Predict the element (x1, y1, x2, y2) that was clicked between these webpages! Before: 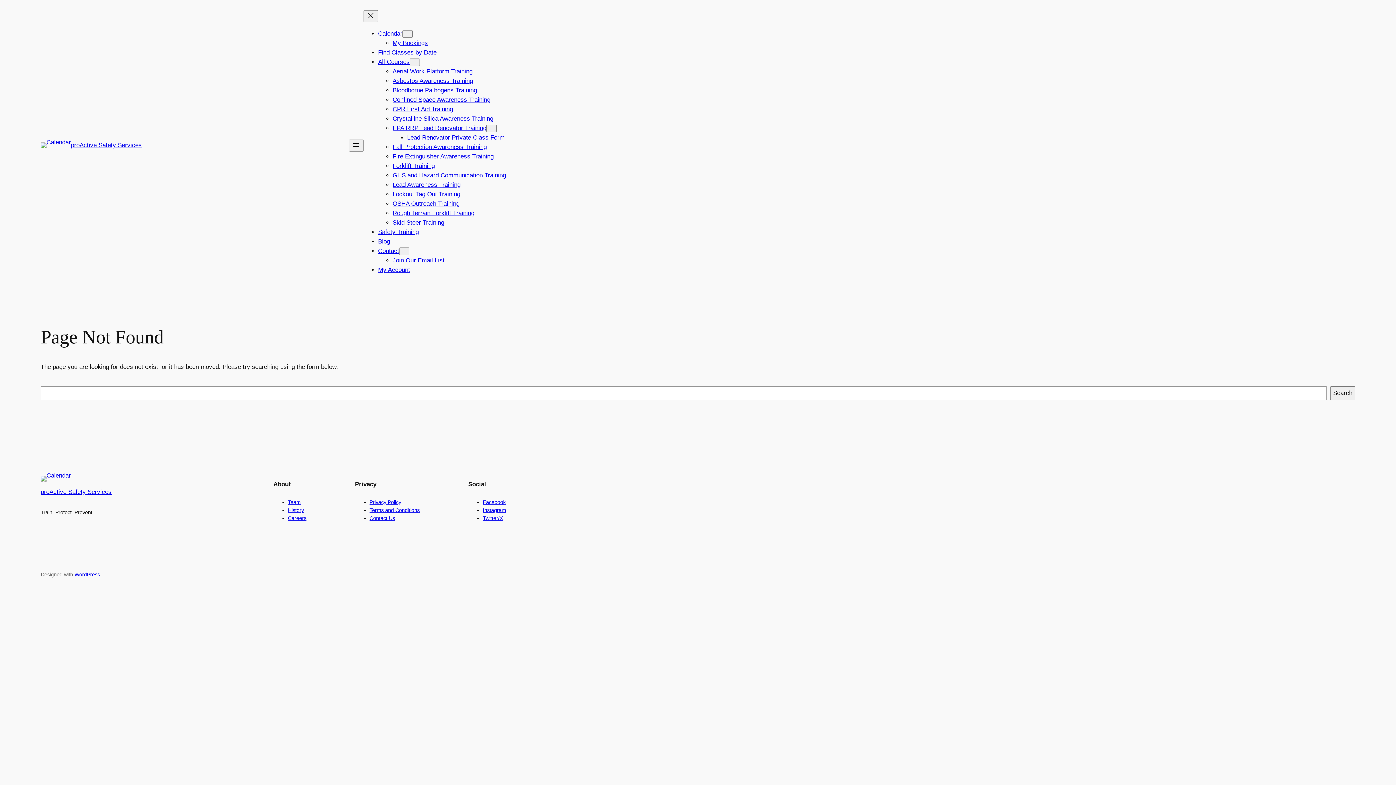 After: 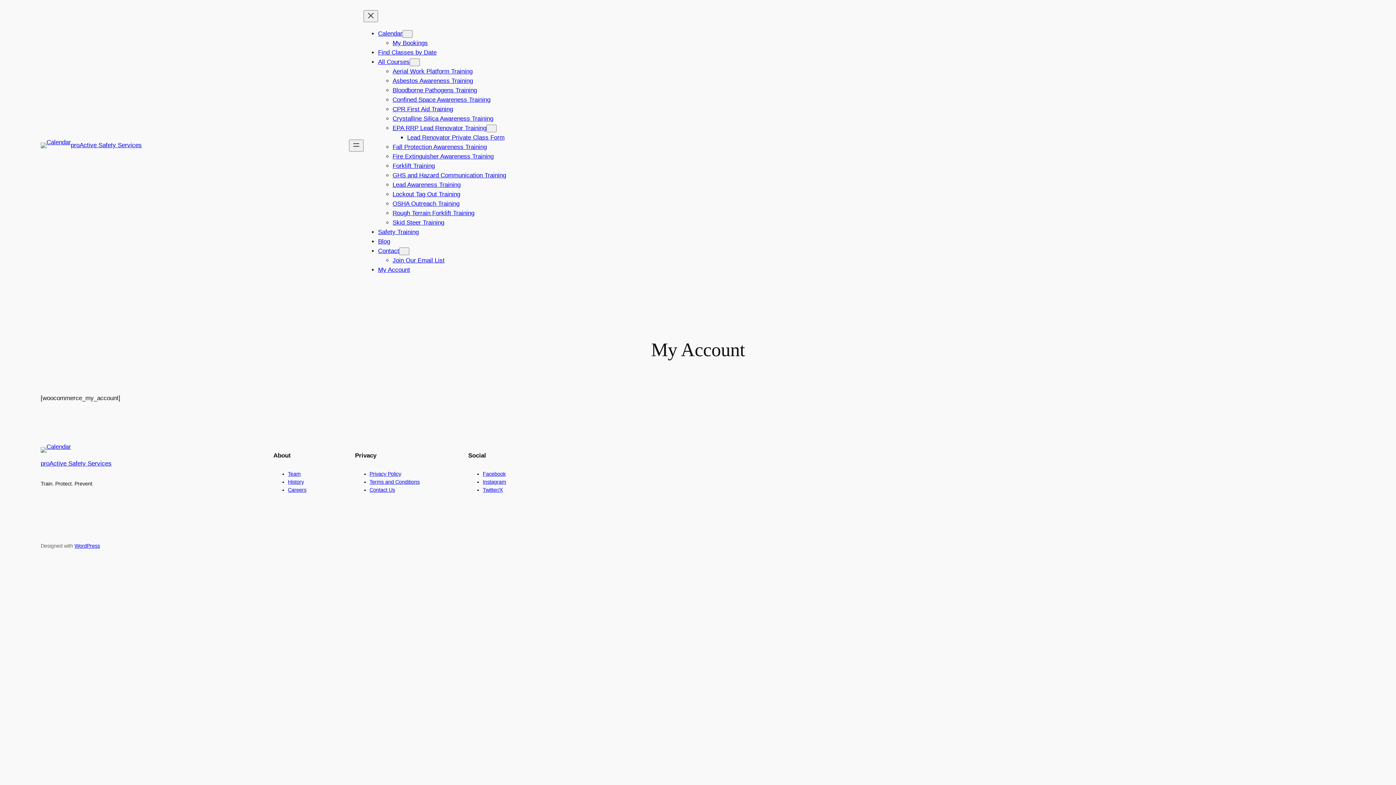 Action: label: My Account bbox: (378, 266, 410, 273)